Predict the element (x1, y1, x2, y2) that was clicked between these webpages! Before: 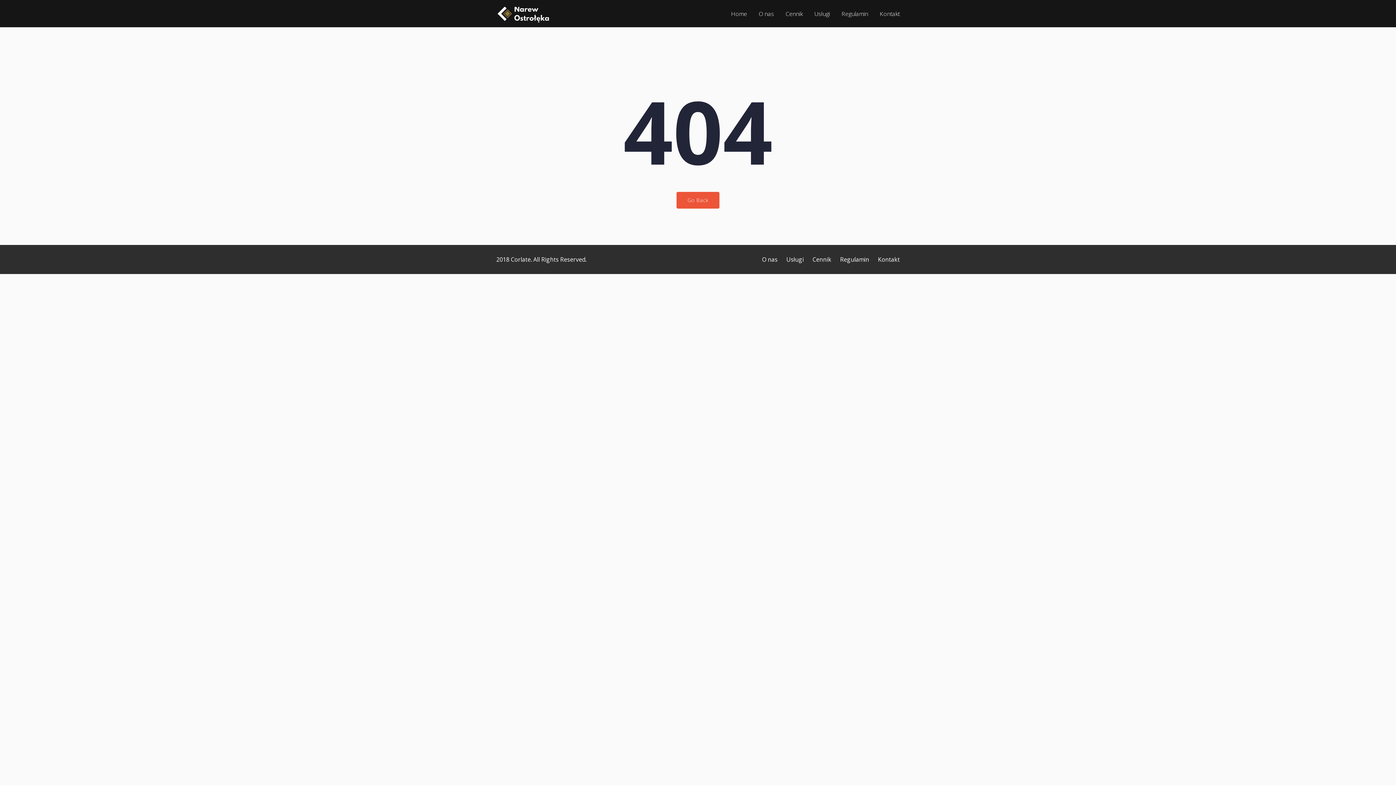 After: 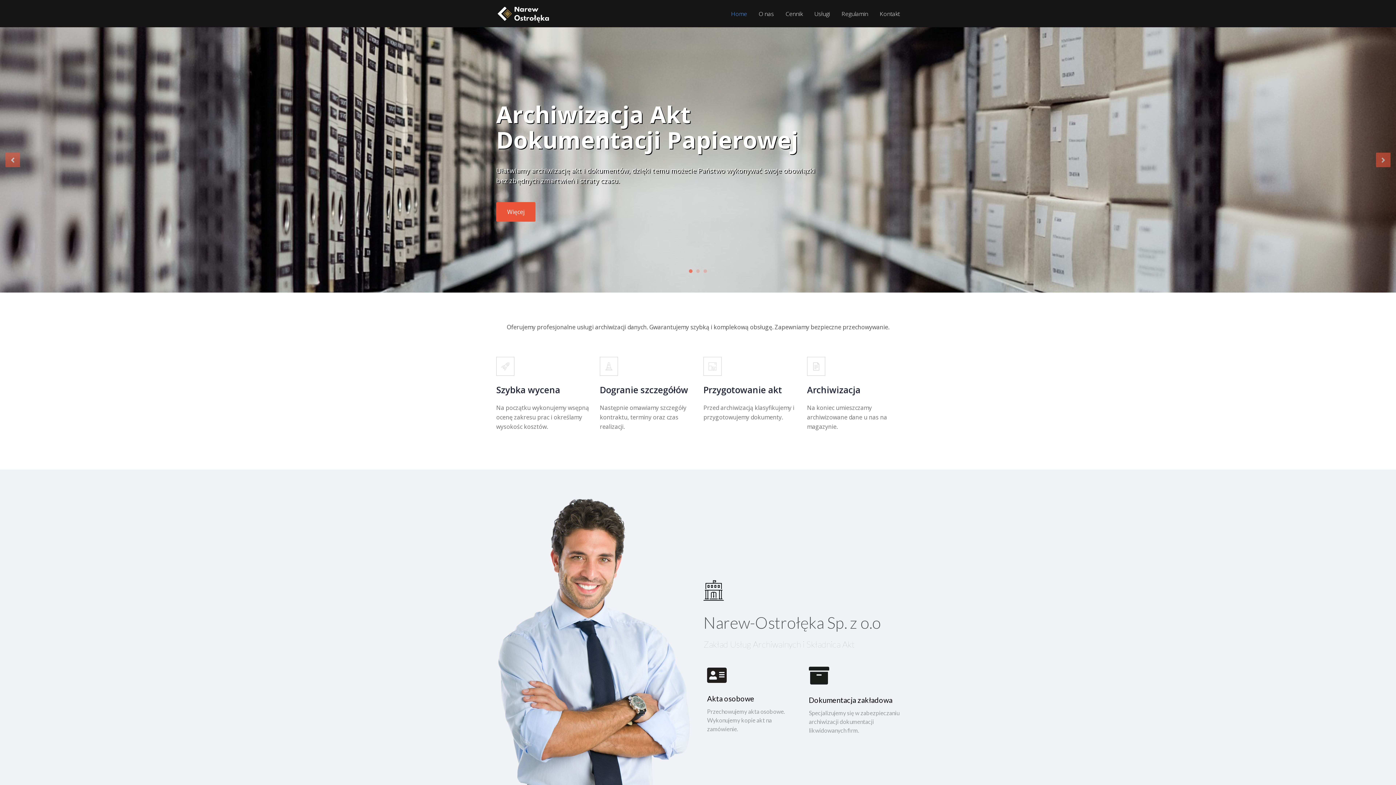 Action: bbox: (496, 0, 550, 29)